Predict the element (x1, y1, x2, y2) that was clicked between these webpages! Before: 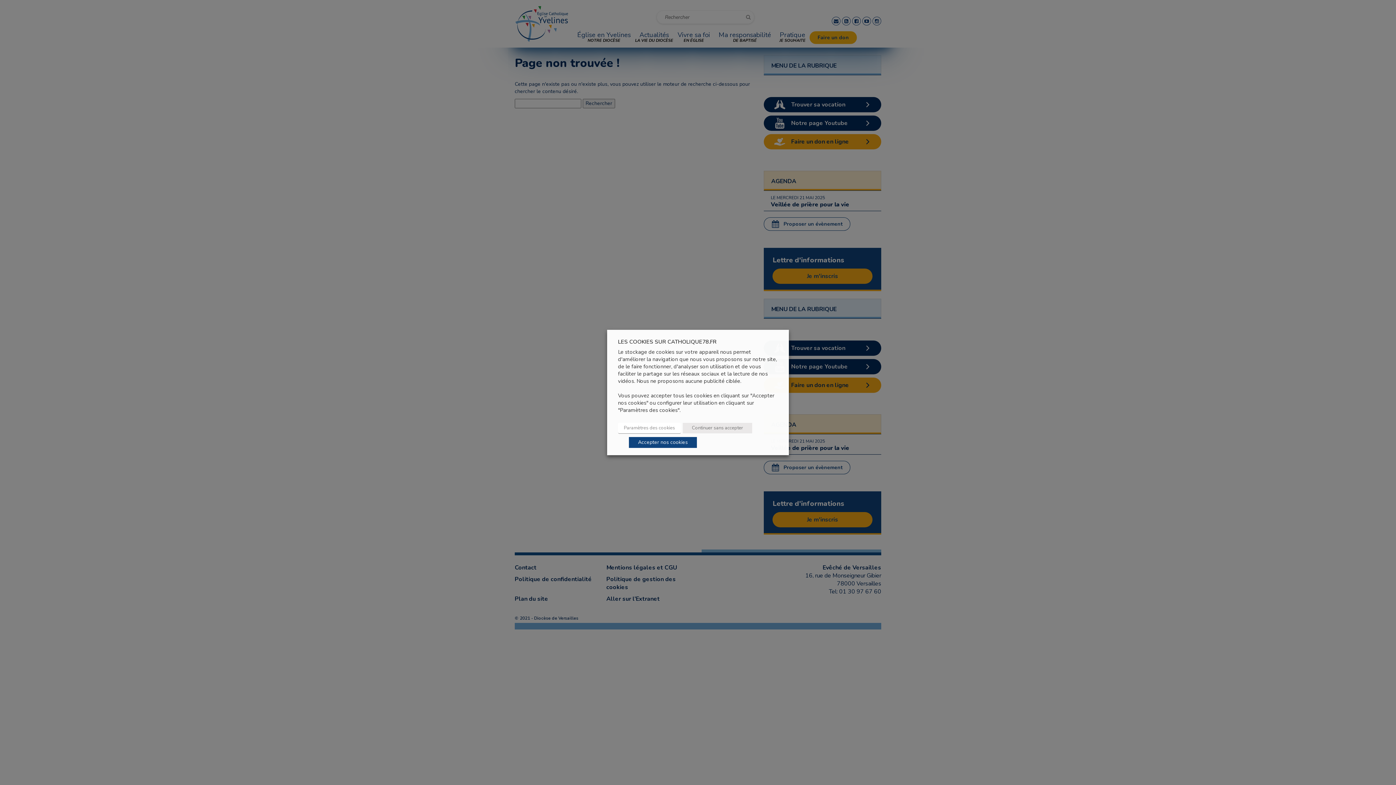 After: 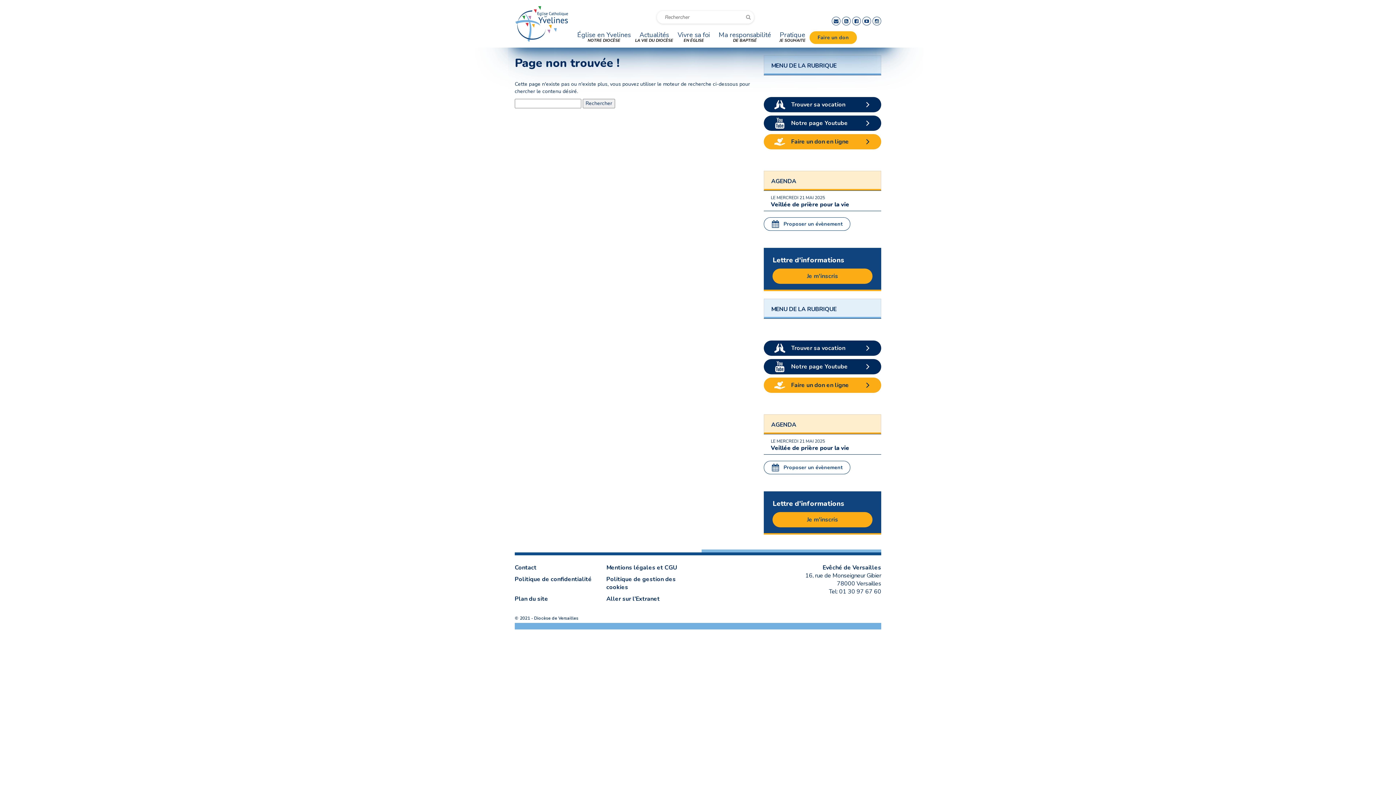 Action: bbox: (682, 423, 752, 433) label: Continuer sans accepter